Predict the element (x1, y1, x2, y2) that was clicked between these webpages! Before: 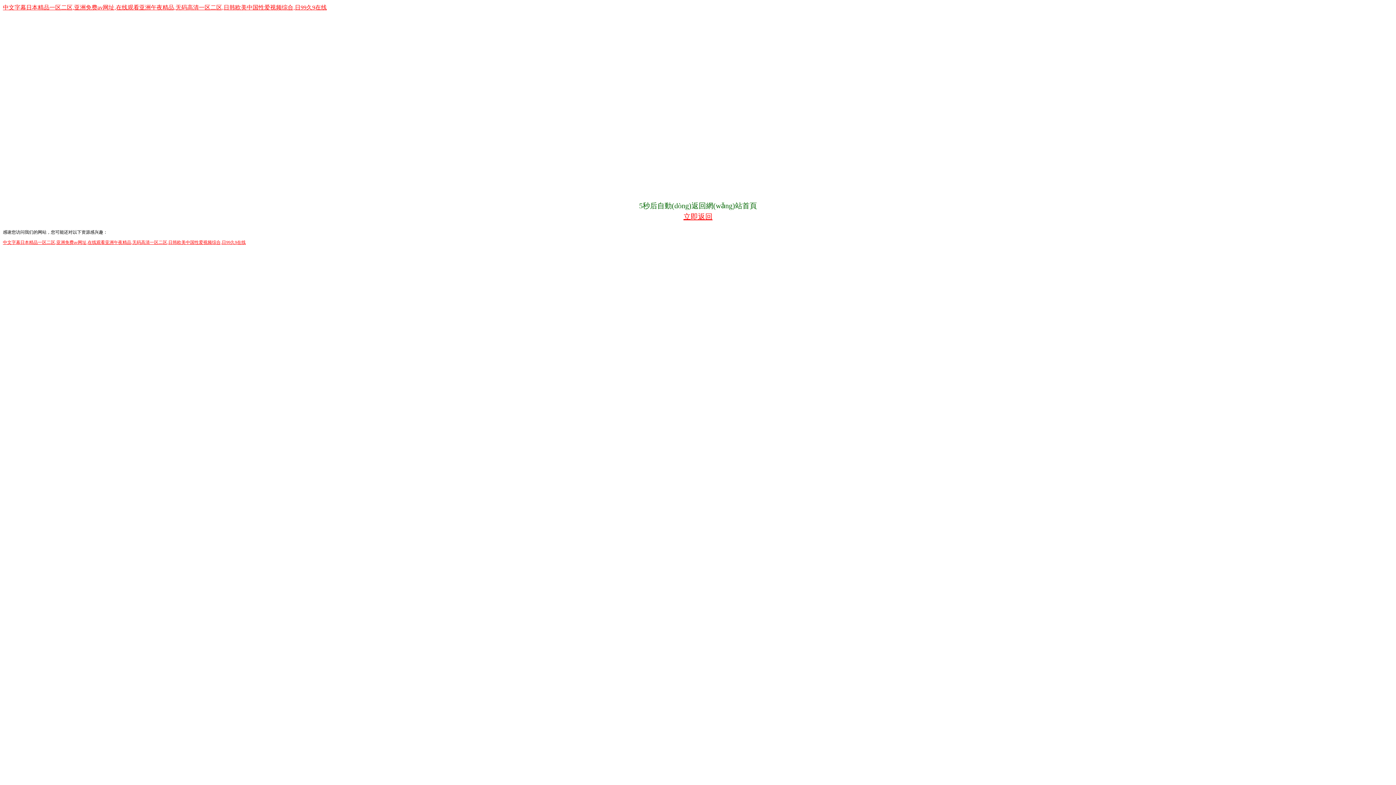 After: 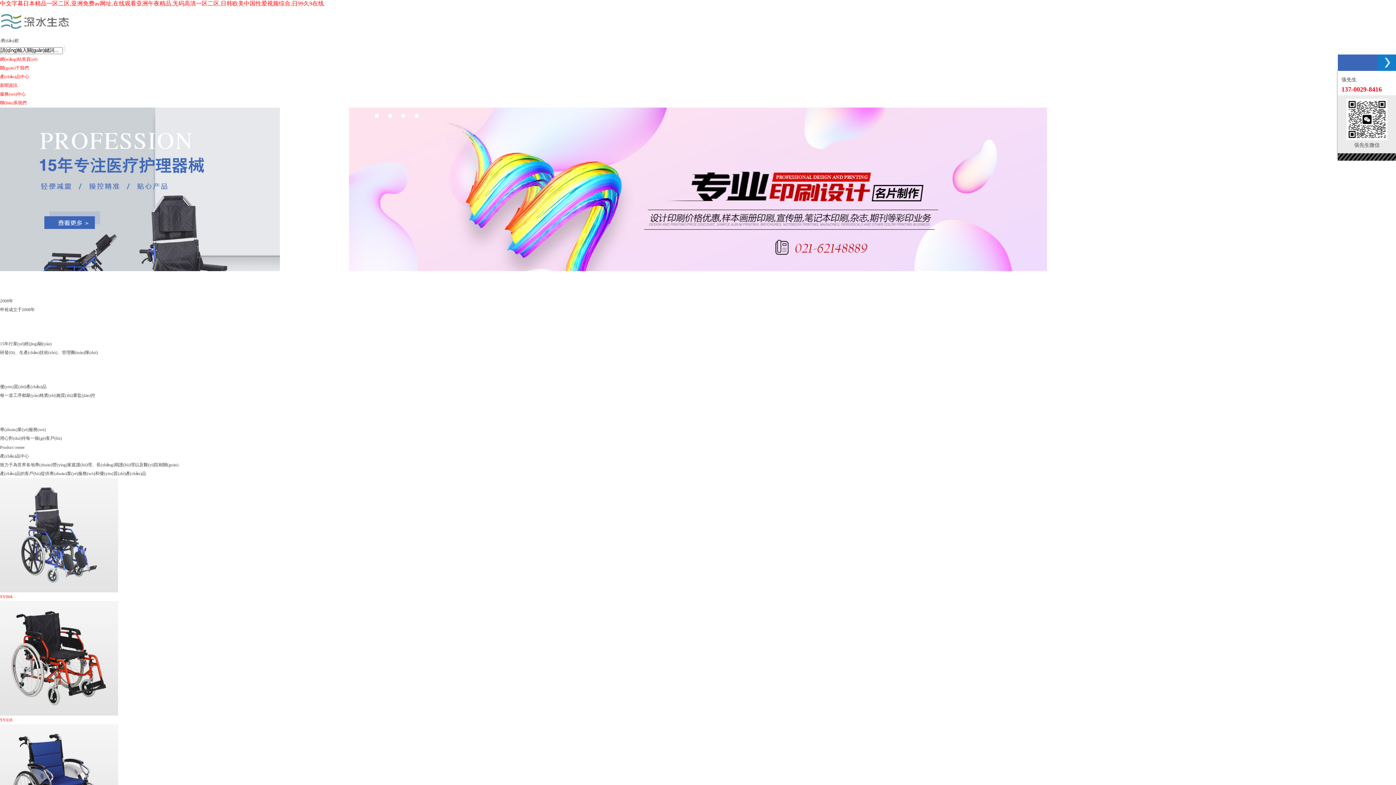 Action: bbox: (683, 212, 712, 220) label: 立即返回